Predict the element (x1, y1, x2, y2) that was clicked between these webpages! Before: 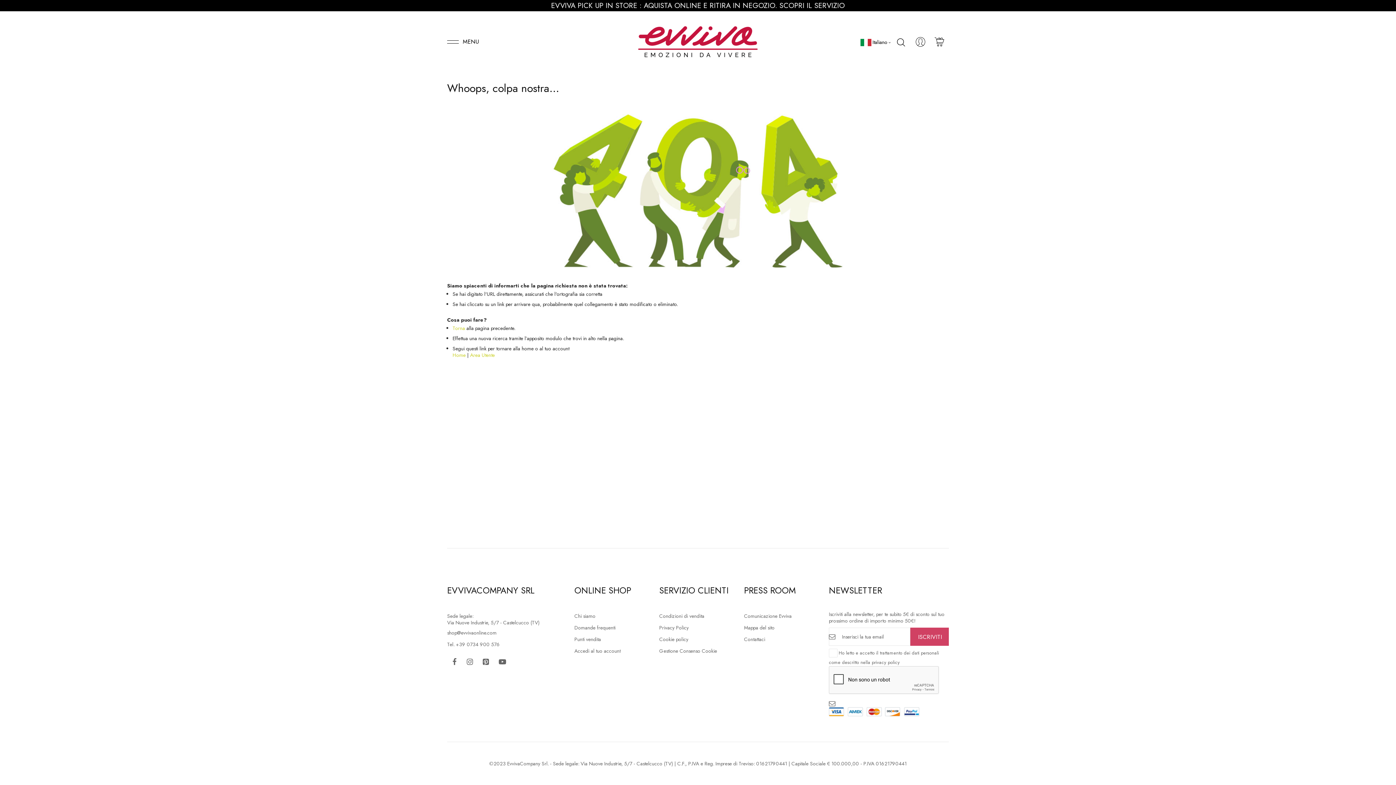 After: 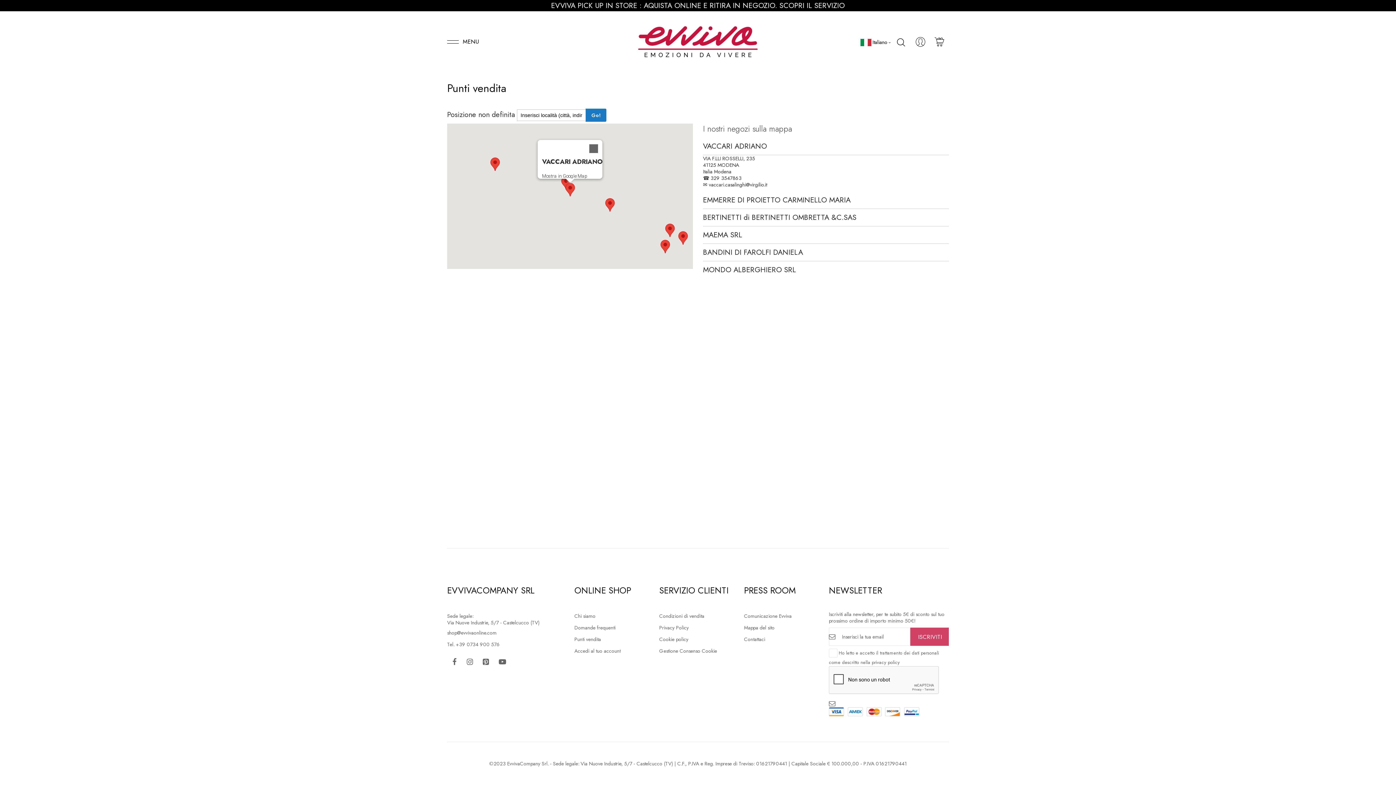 Action: label: SCOPRI IL SERVIZIO bbox: (779, 0, 845, 10)